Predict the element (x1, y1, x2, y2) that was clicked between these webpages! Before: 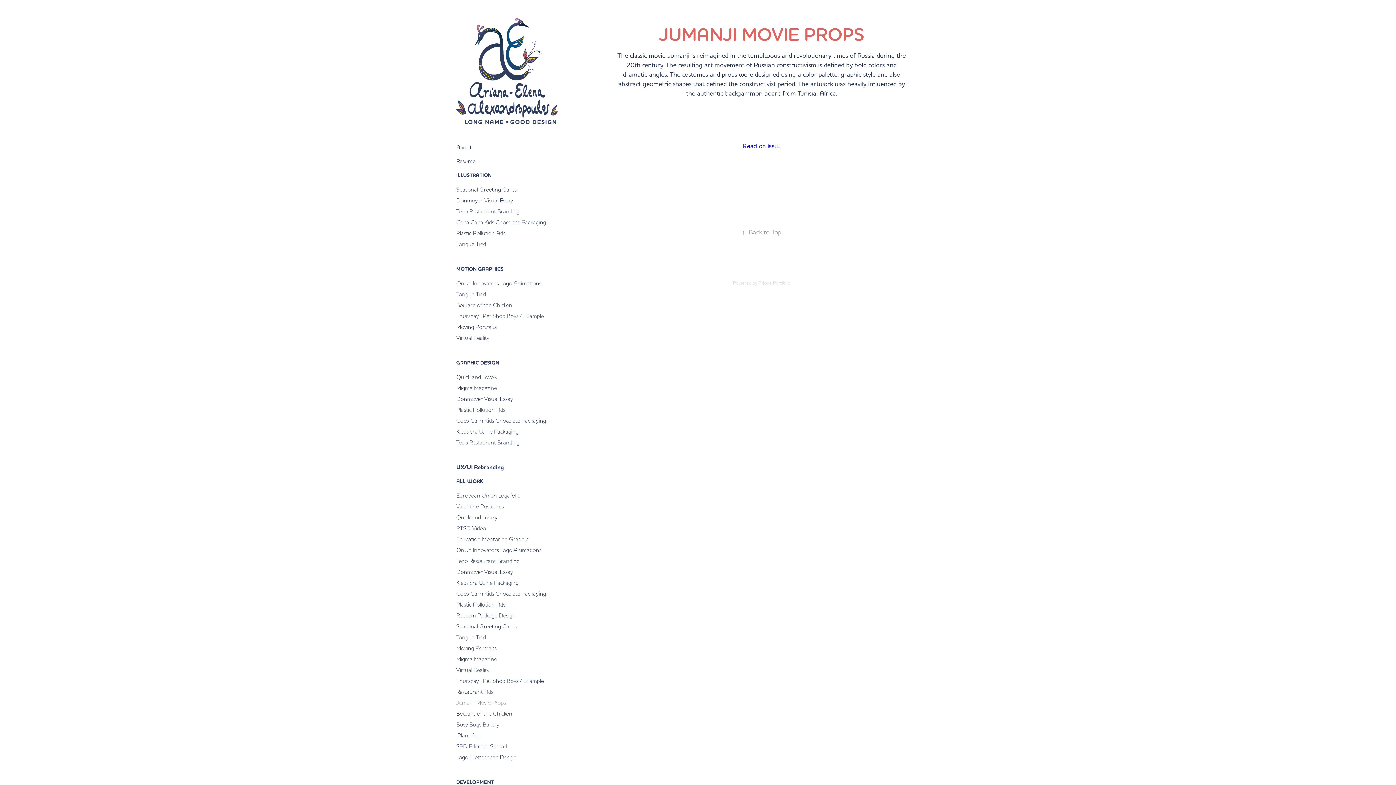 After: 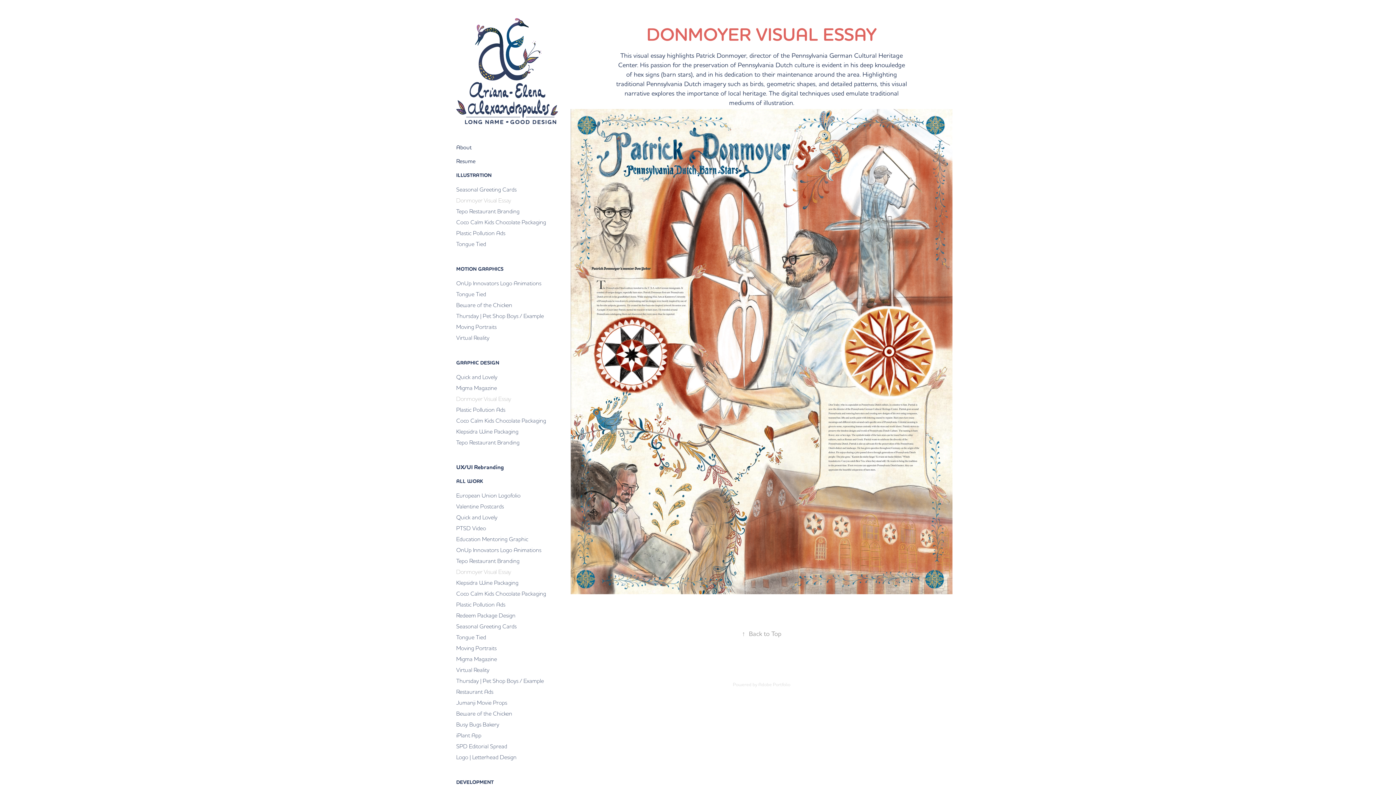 Action: bbox: (456, 196, 513, 203) label: Donmoyer Visual Essay